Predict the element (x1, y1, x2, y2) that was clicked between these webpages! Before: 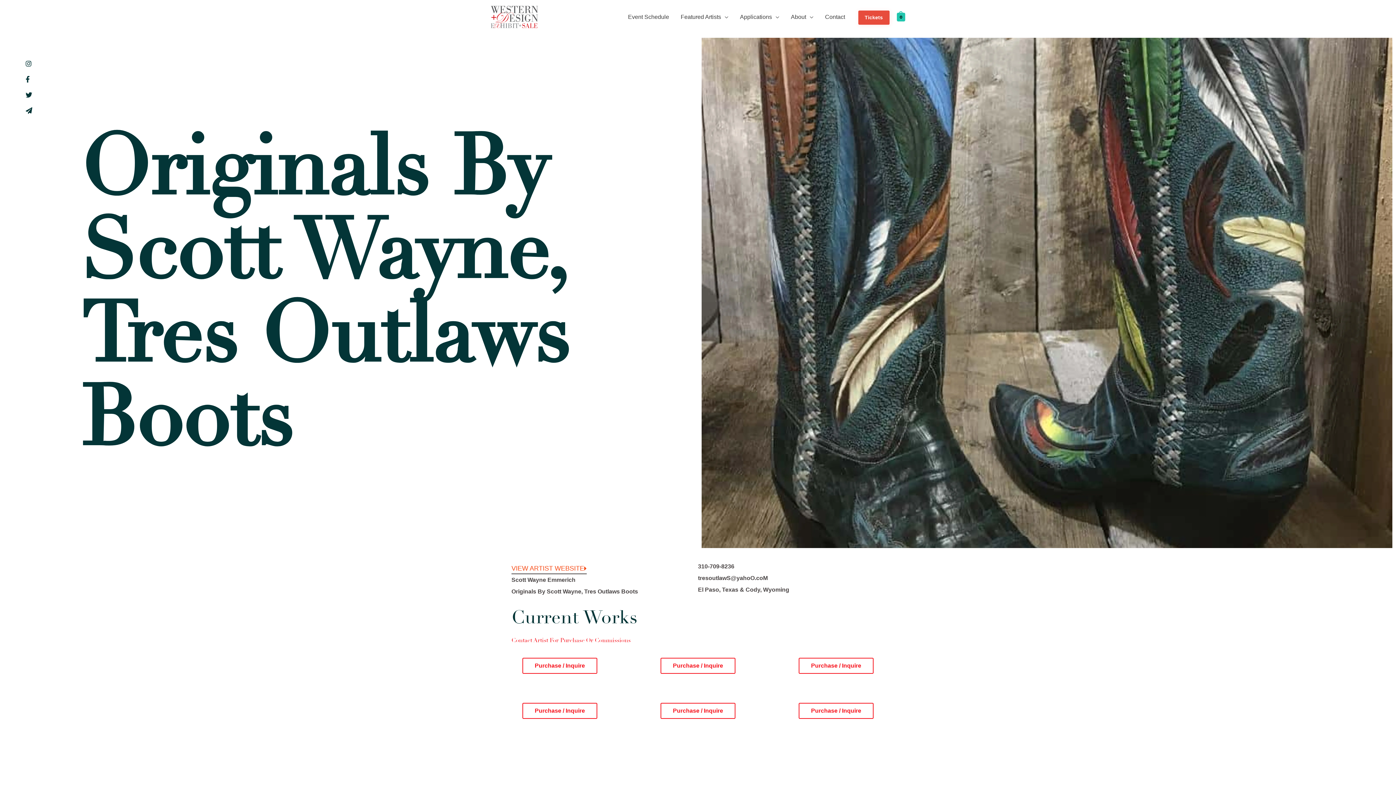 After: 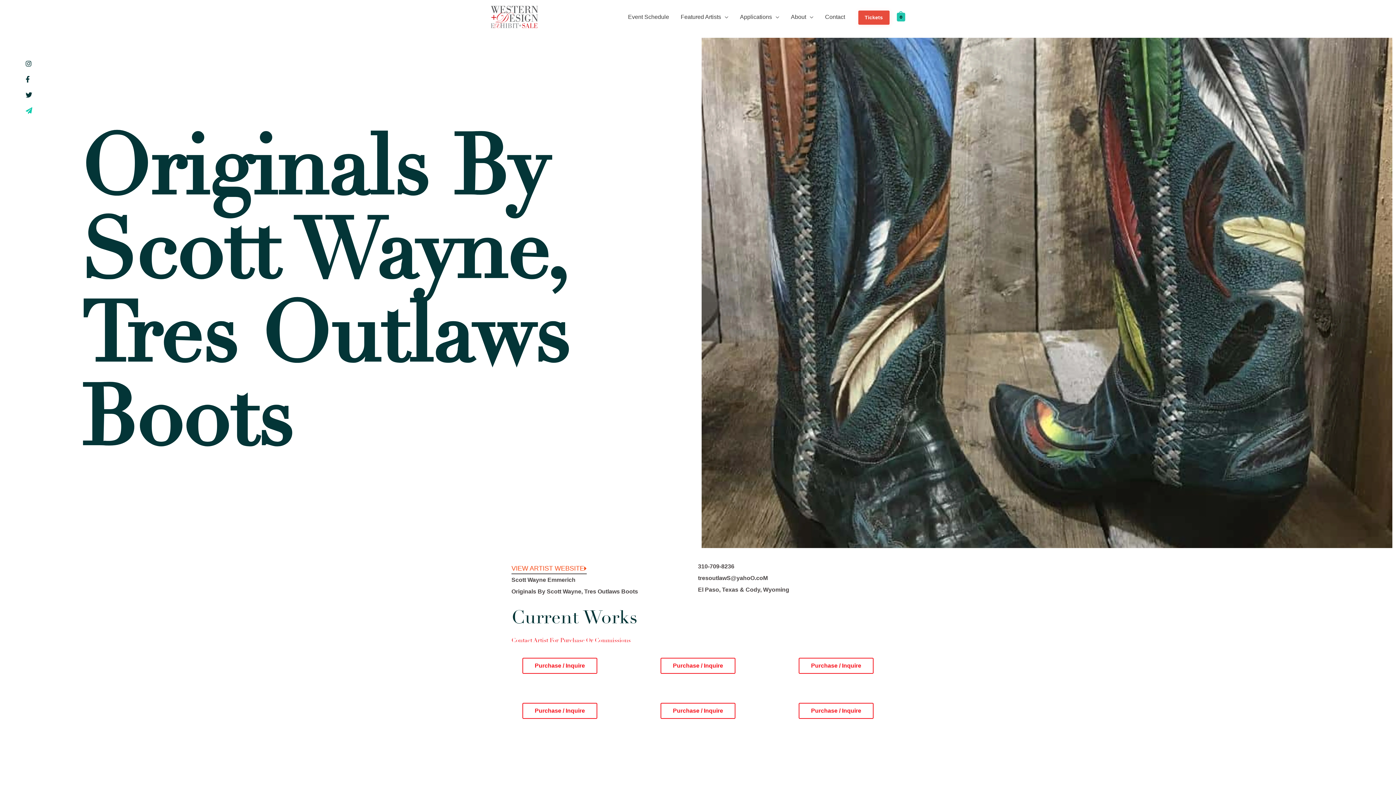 Action: bbox: (25, 107, 35, 113)